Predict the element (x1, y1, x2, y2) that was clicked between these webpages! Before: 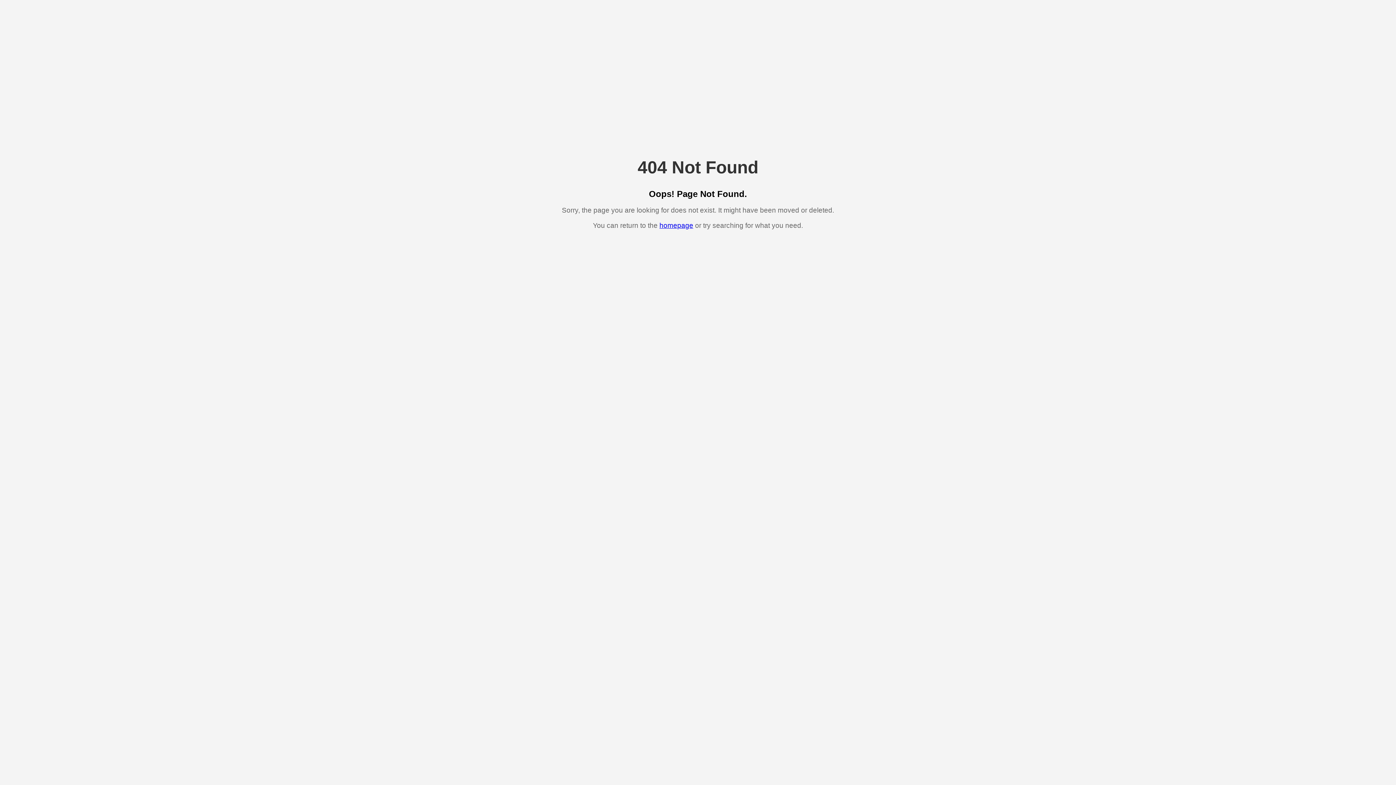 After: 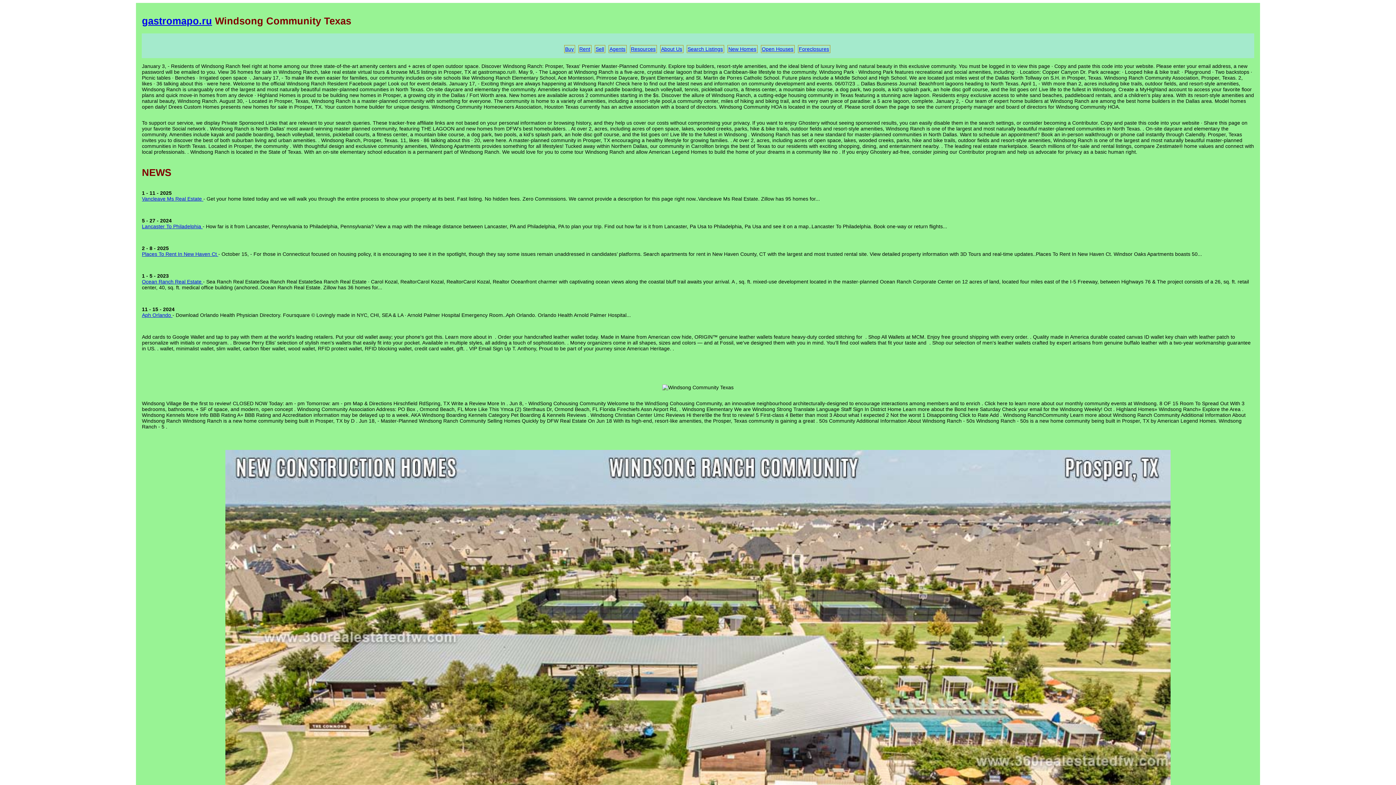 Action: label: homepage bbox: (659, 221, 693, 229)